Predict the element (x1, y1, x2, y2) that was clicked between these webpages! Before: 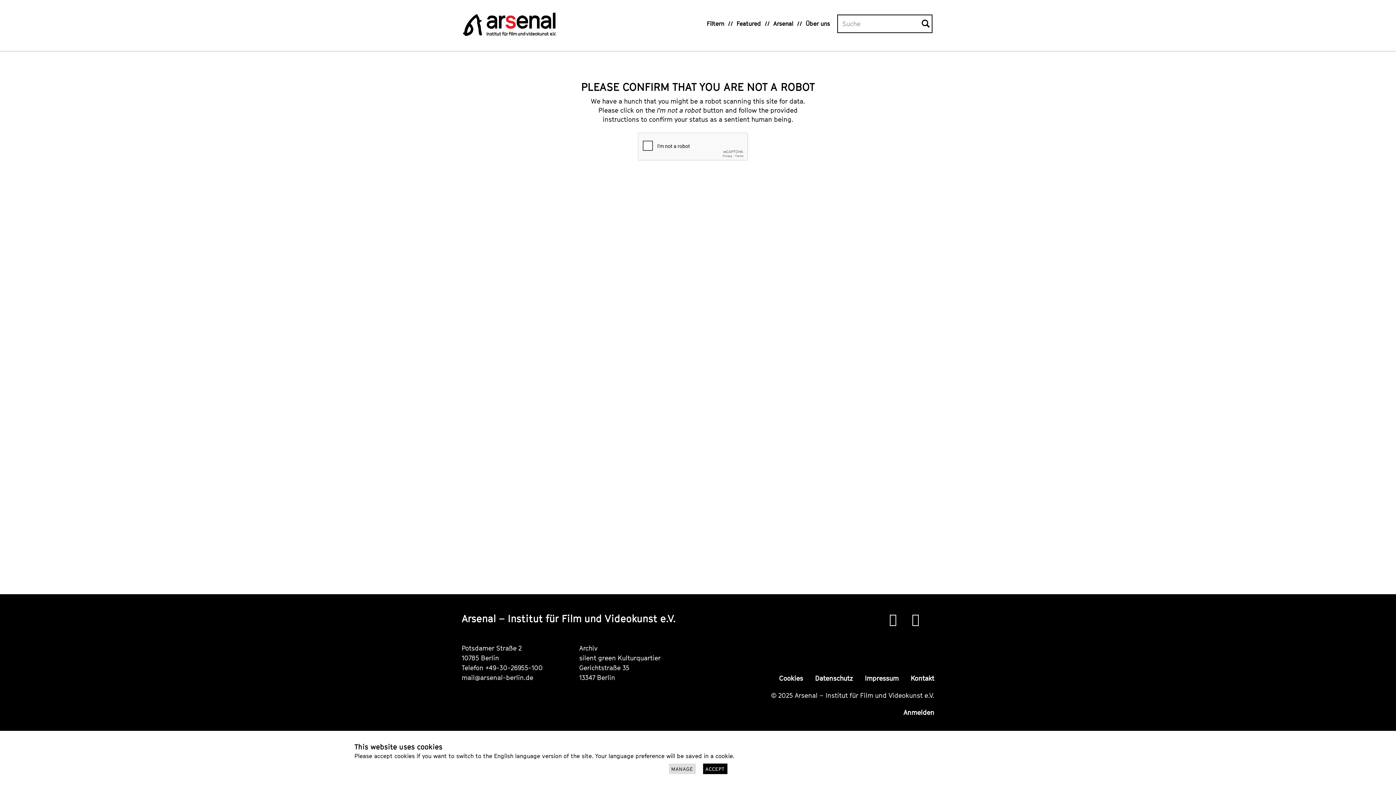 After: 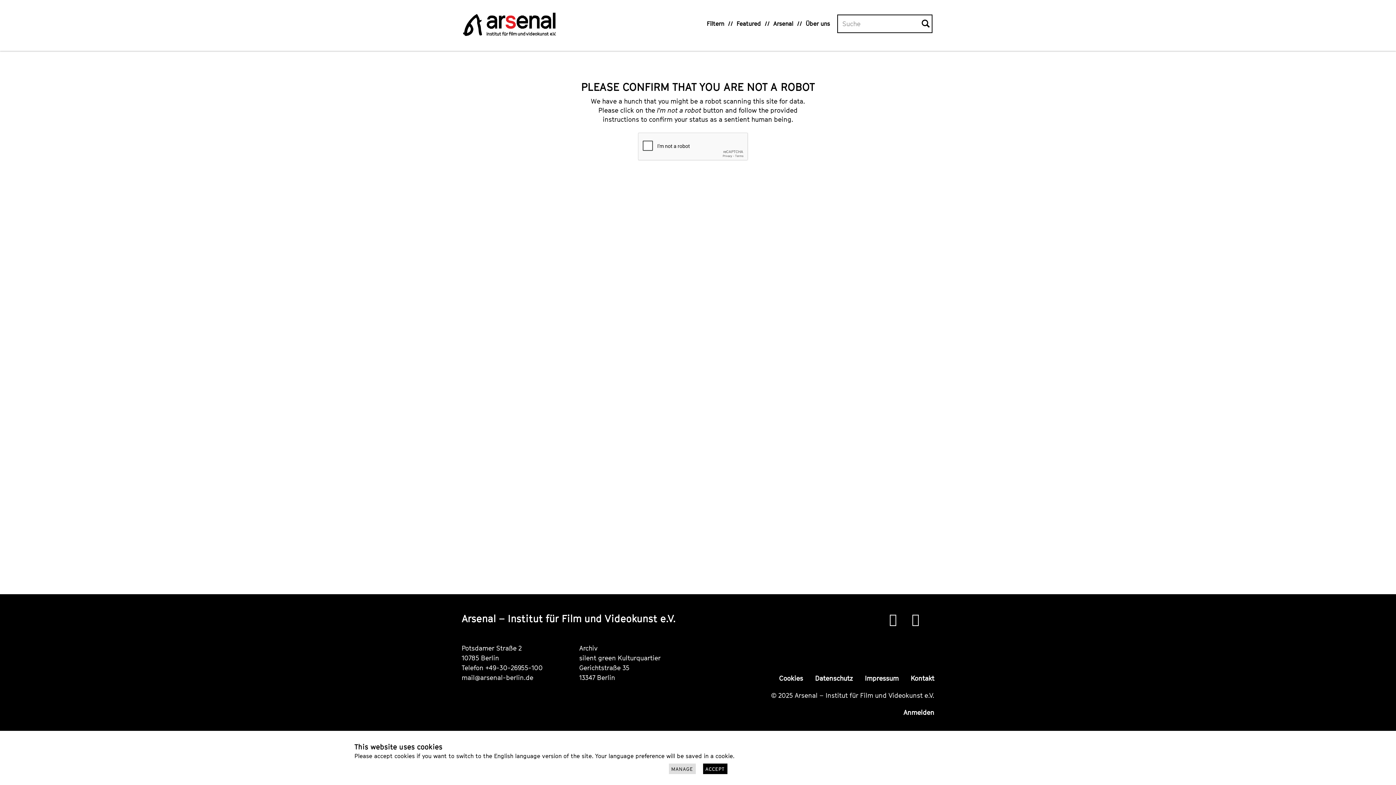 Action: bbox: (779, 674, 803, 682) label: Cookies